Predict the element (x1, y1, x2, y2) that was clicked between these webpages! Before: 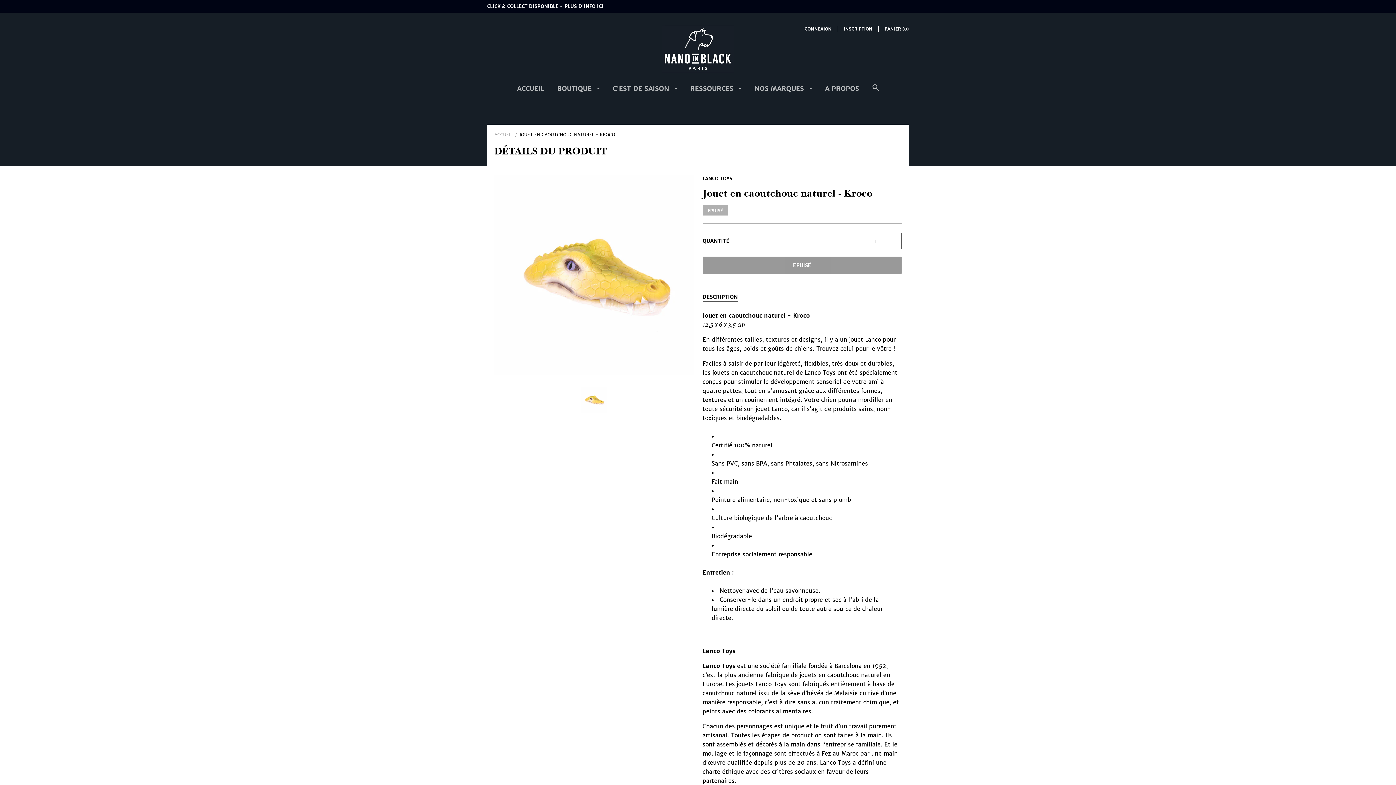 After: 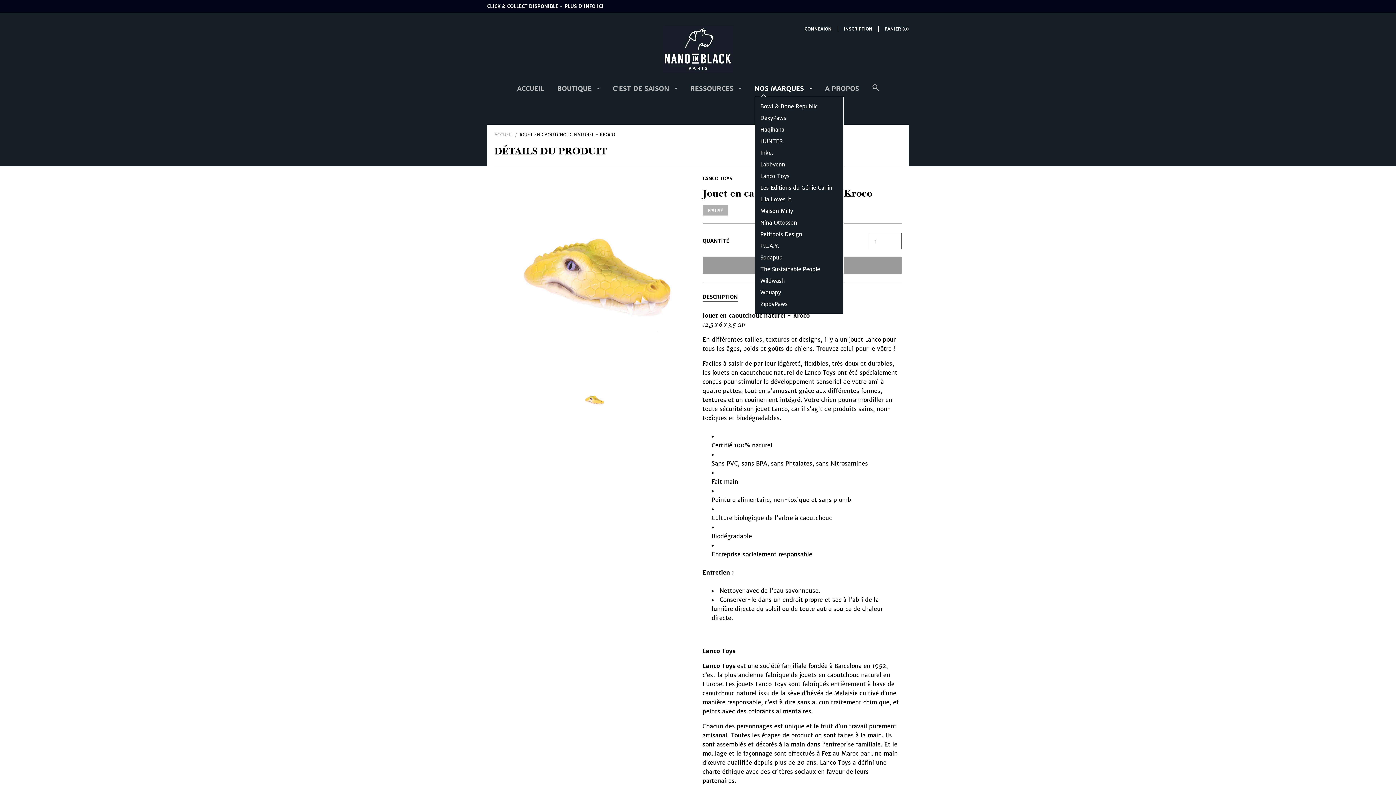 Action: label: NOS MARQUES  bbox: (754, 84, 812, 98)